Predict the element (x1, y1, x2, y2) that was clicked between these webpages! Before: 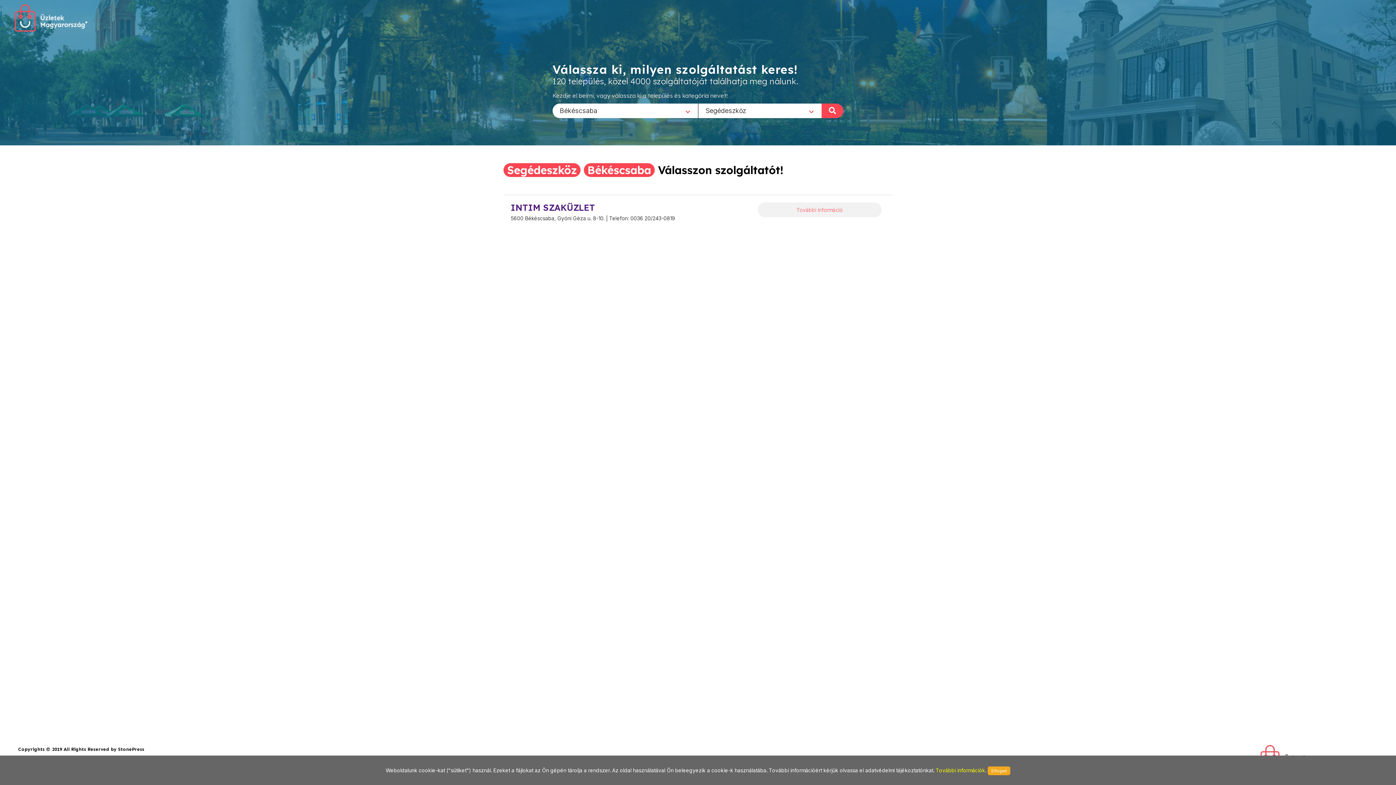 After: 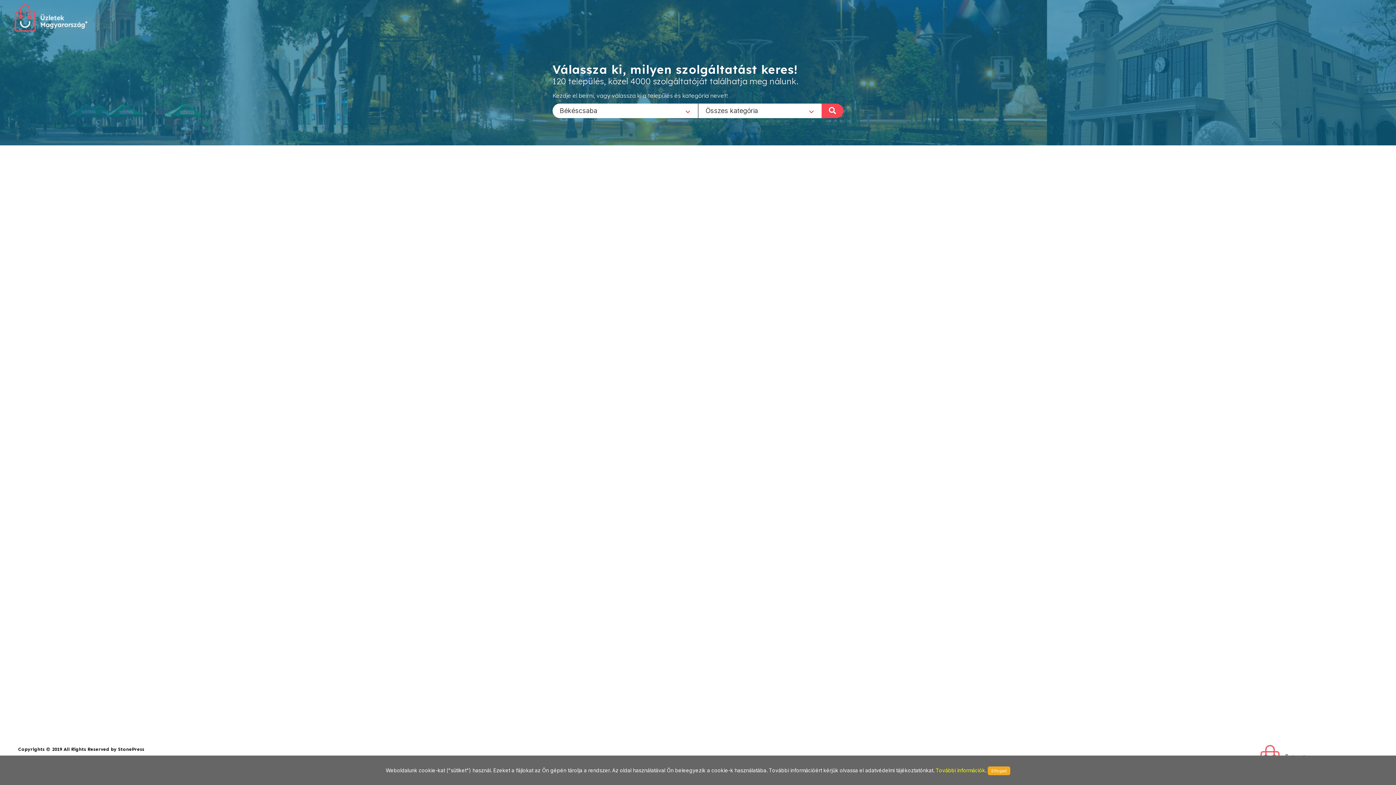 Action: bbox: (936, 767, 985, 773) label: További információk